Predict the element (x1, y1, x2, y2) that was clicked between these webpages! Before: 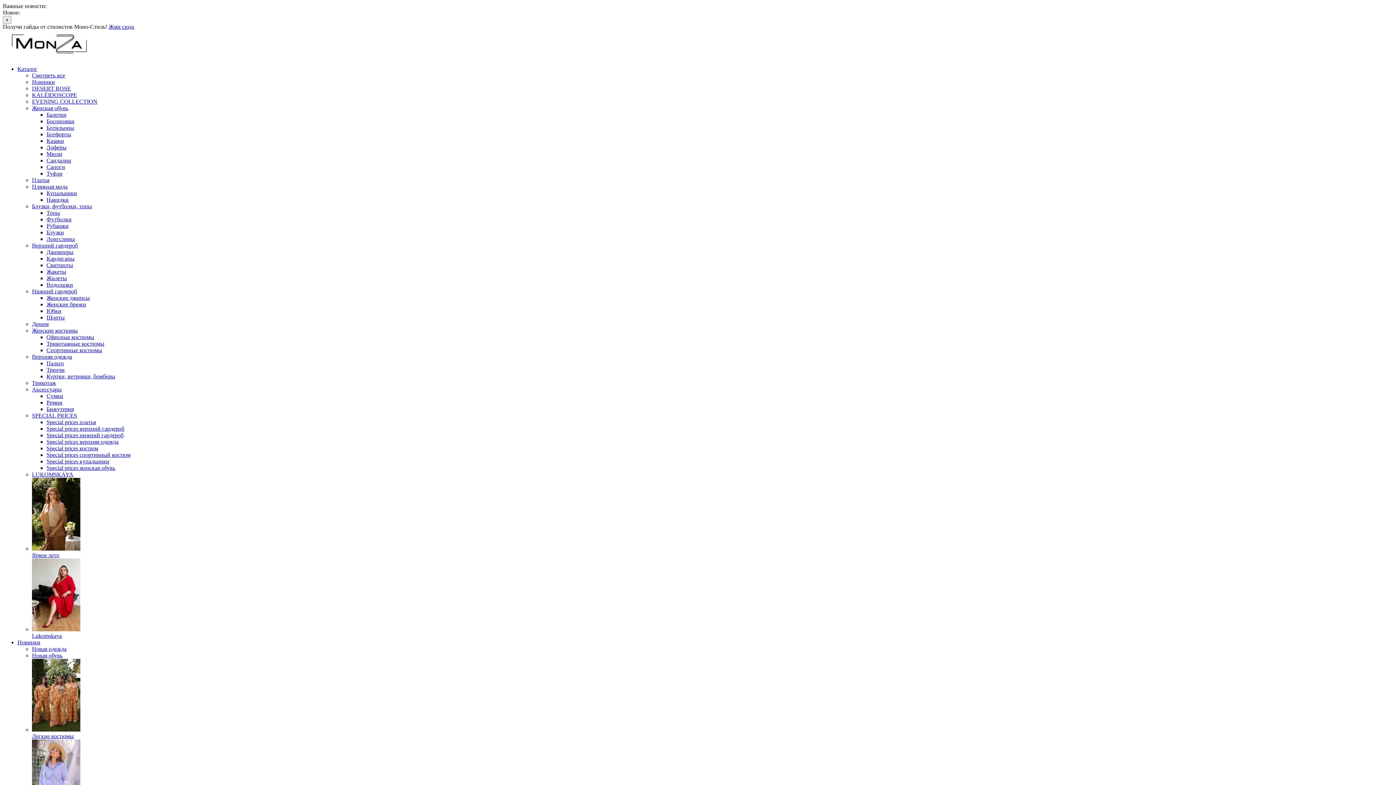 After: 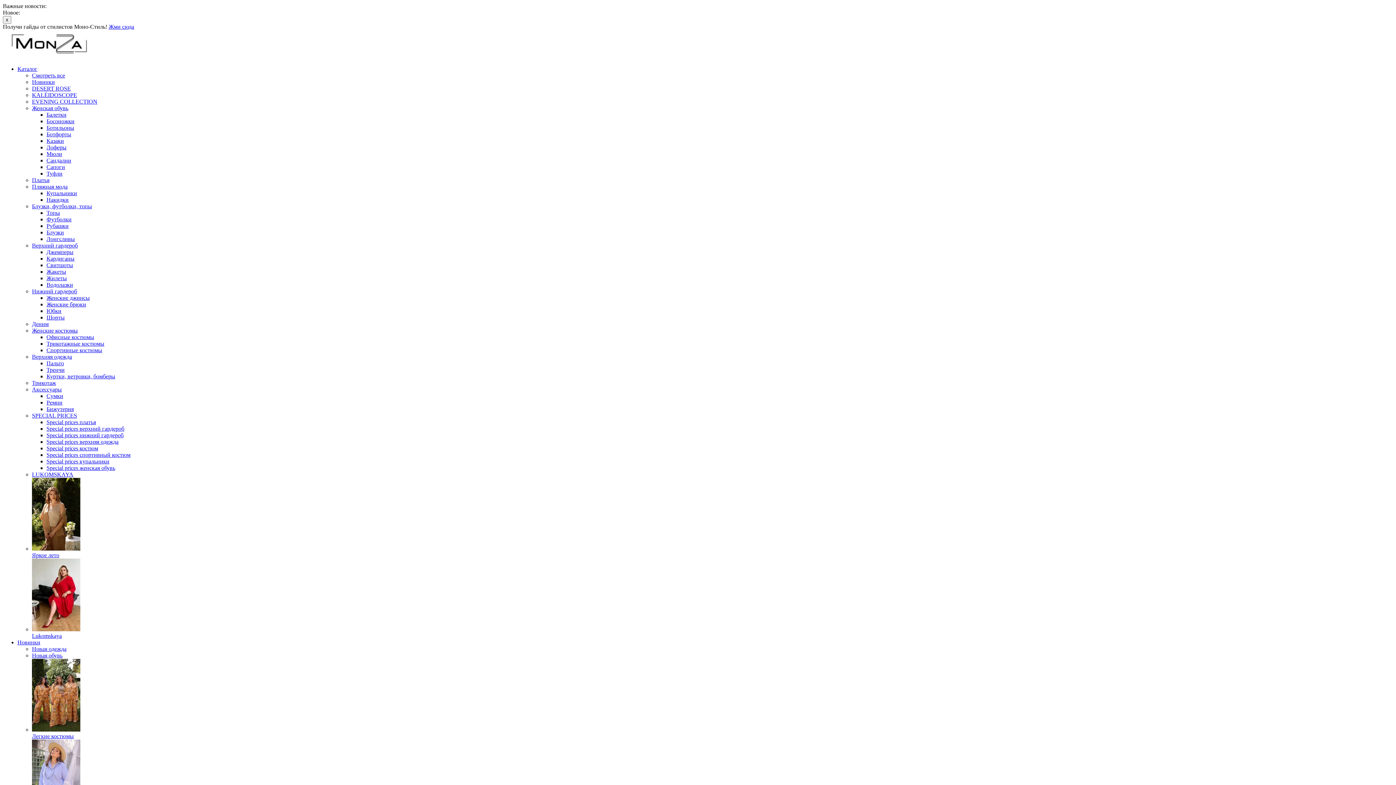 Action: bbox: (46, 118, 74, 124) label: Босоножки